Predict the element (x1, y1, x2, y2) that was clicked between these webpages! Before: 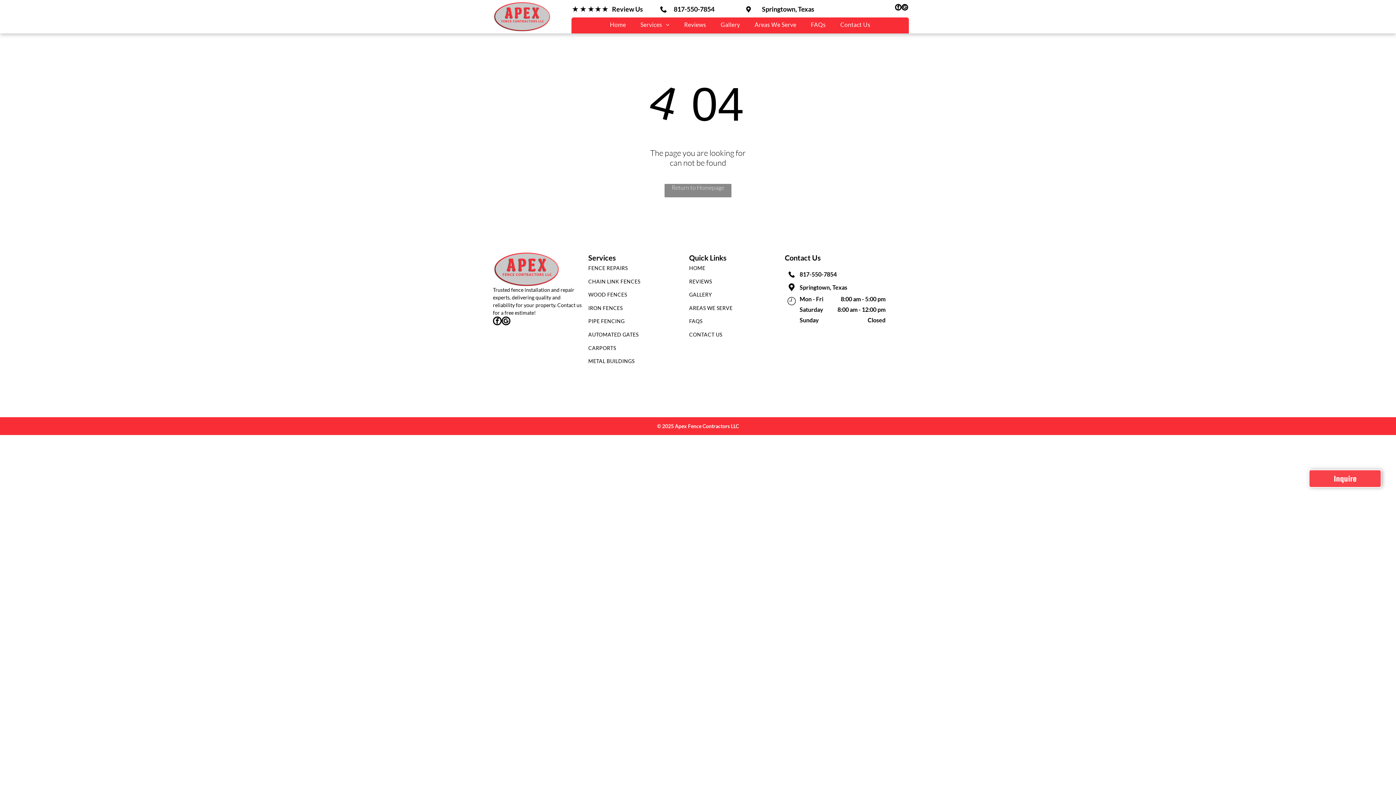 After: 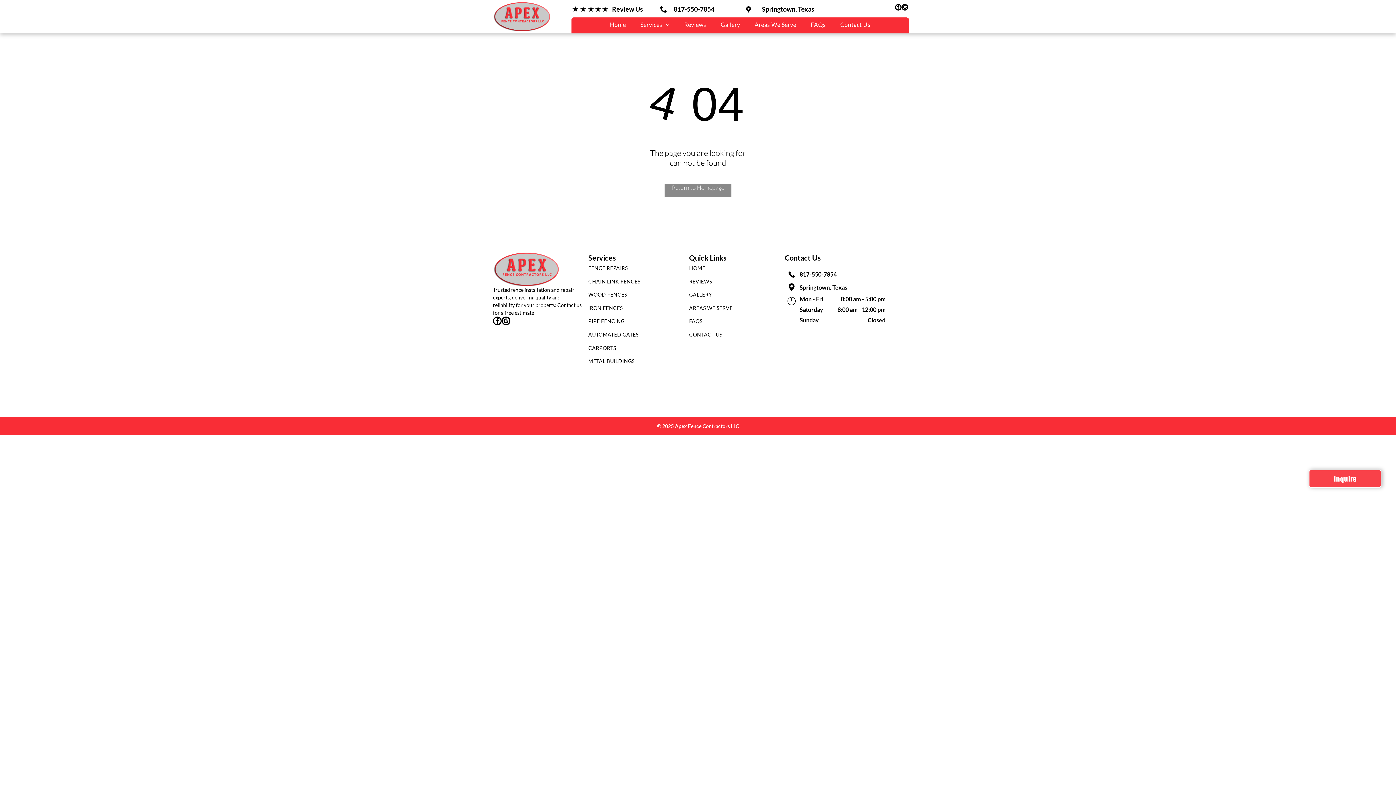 Action: label: Review Us bbox: (612, 5, 643, 13)